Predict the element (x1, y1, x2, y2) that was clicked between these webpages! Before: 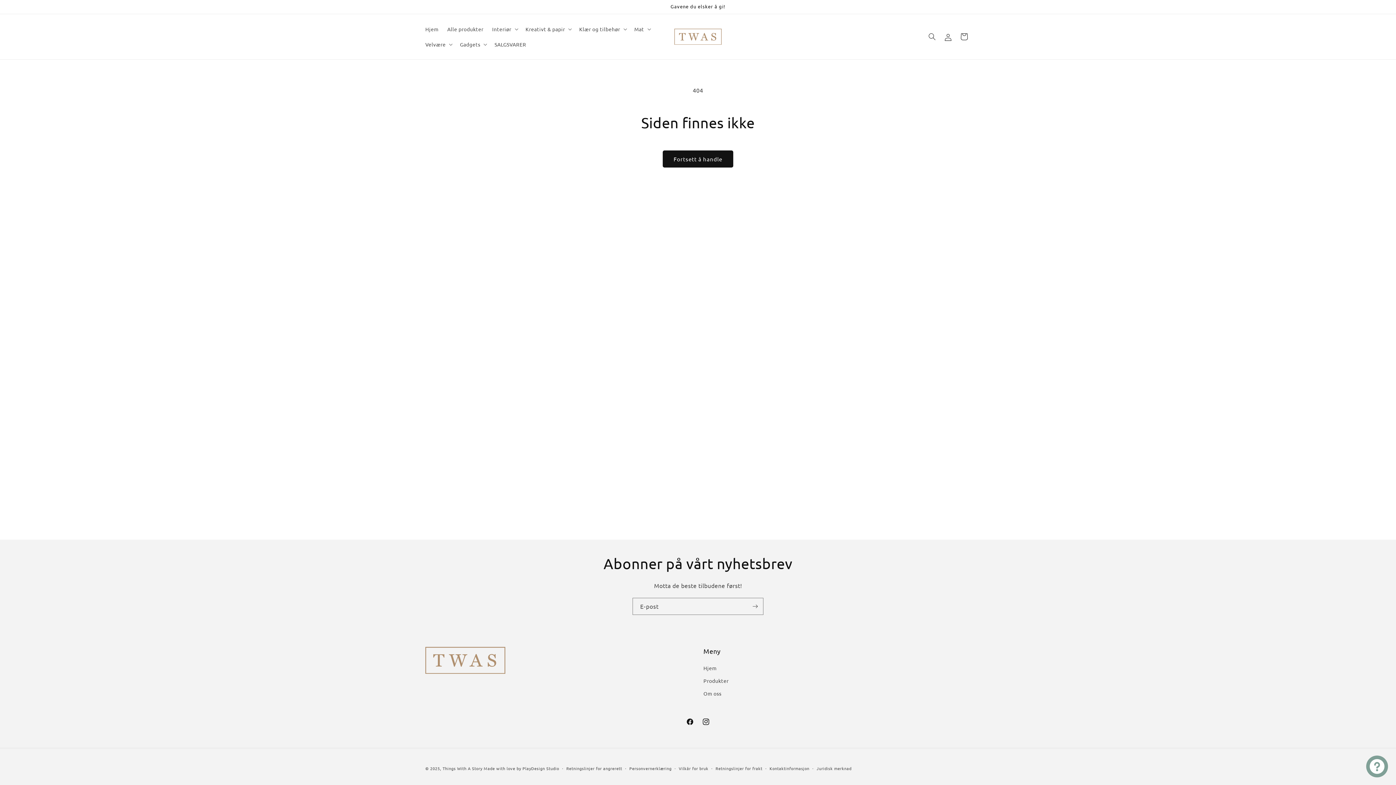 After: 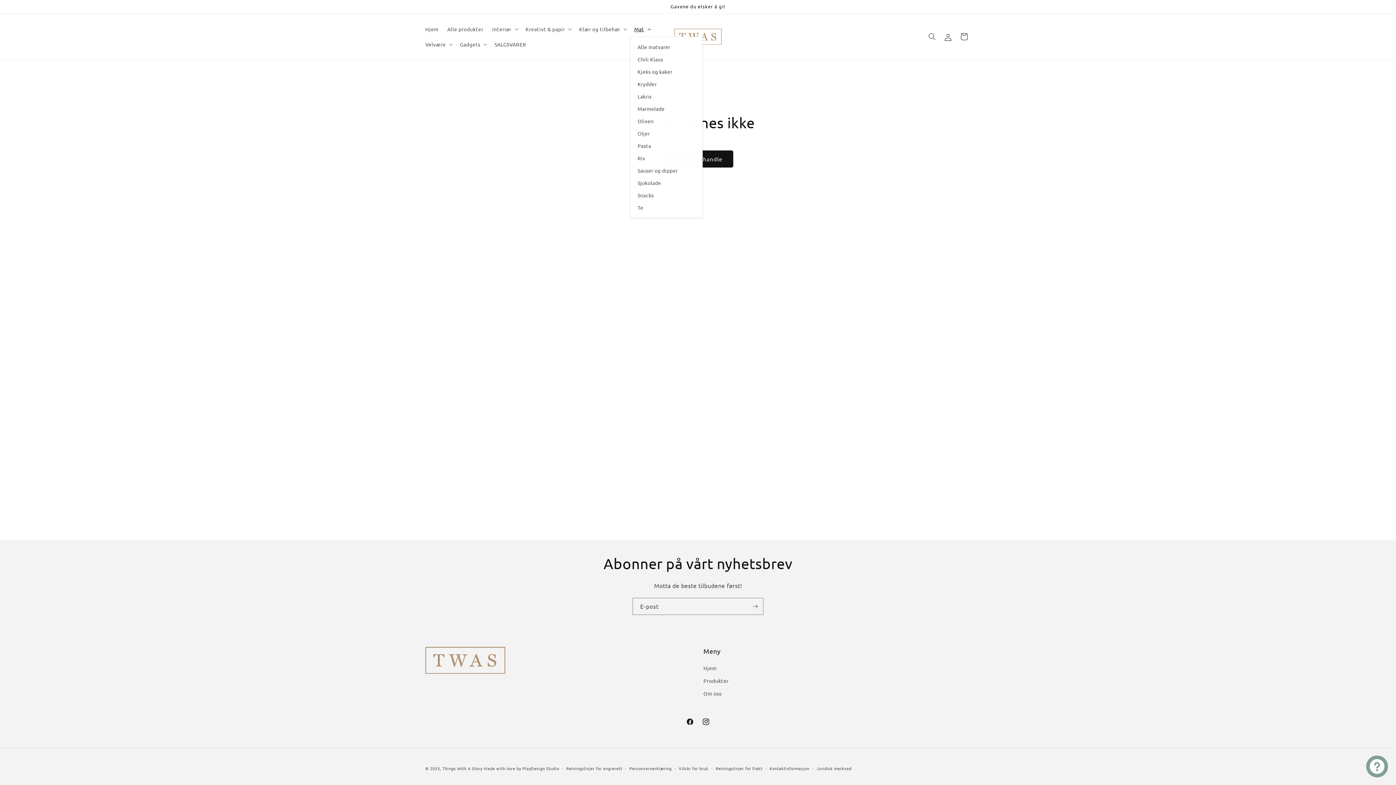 Action: bbox: (630, 21, 654, 36) label: Mat